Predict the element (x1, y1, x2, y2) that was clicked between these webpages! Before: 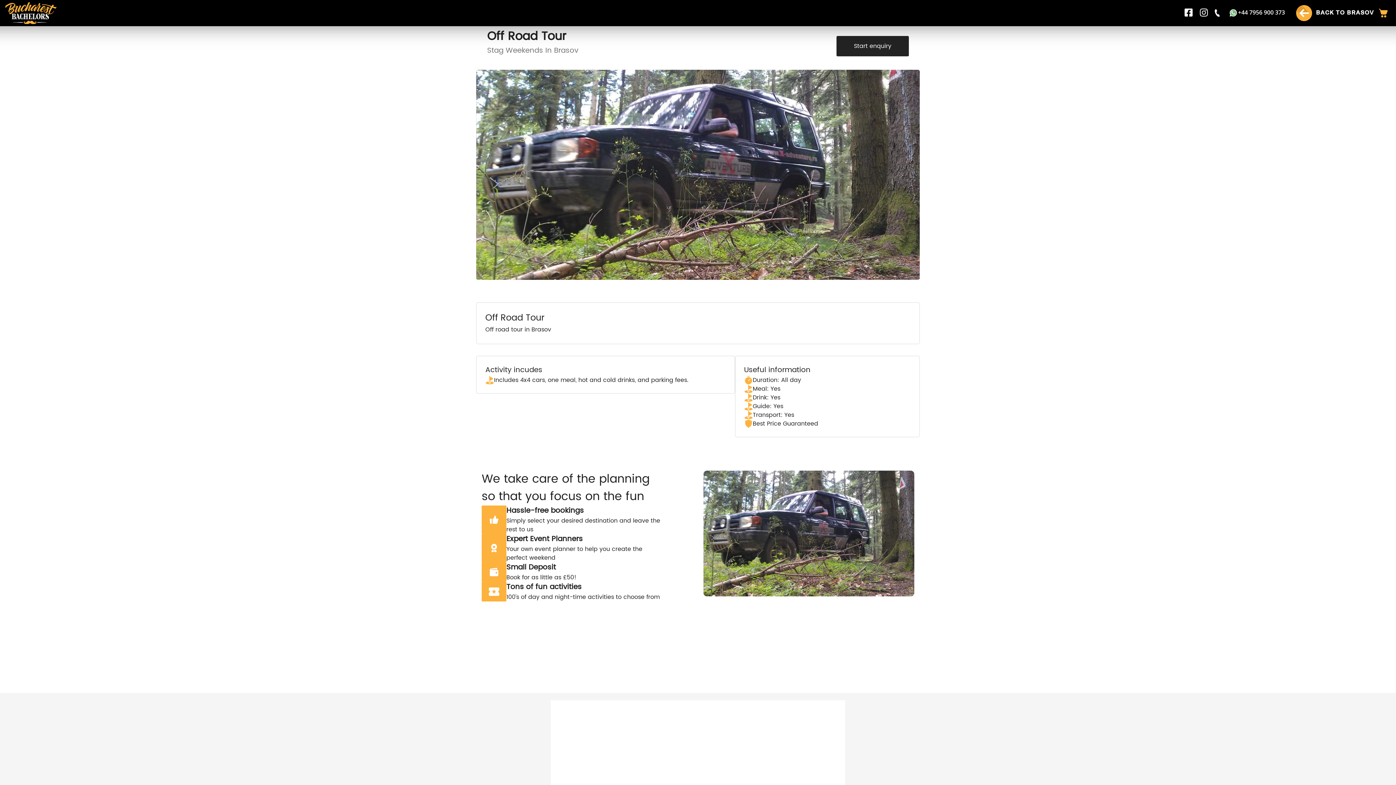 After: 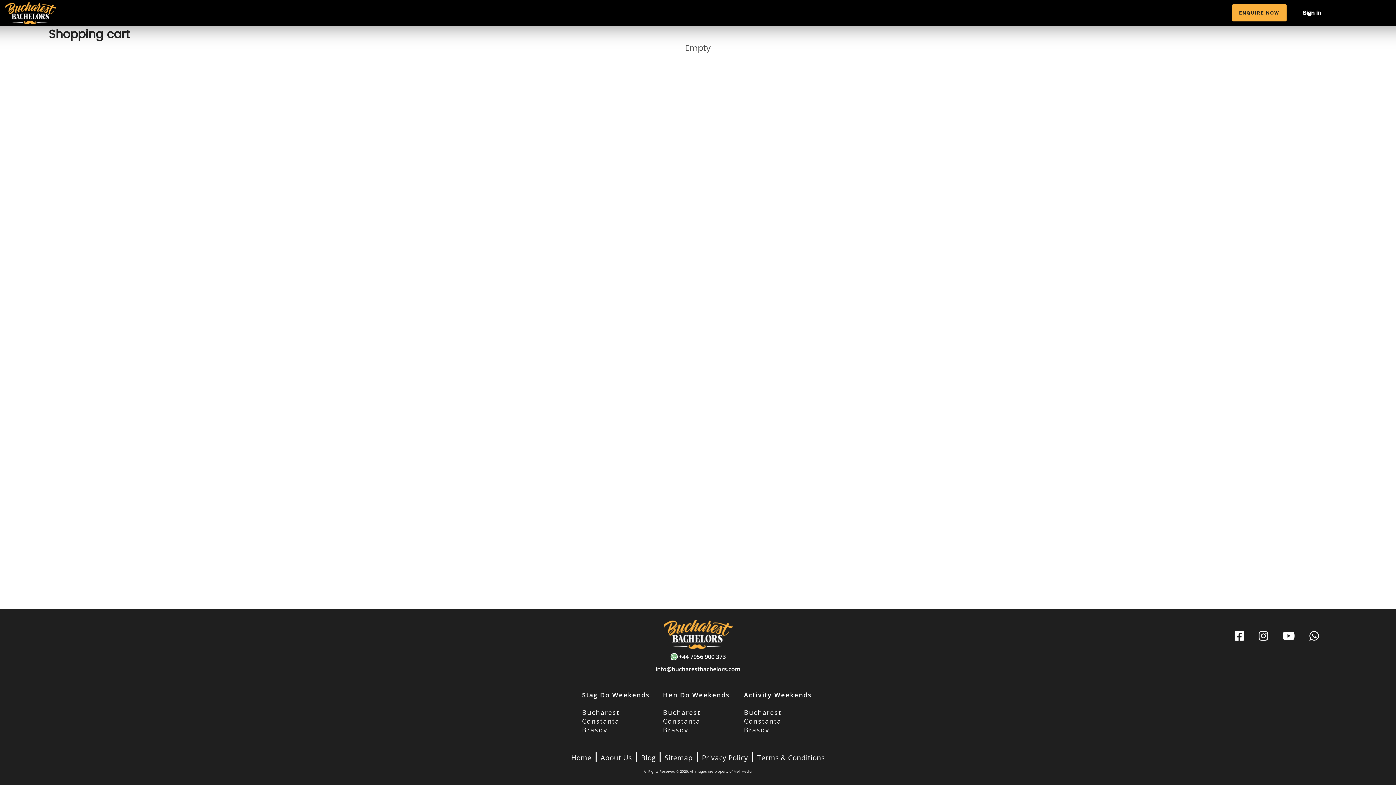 Action: bbox: (1376, 6, 1390, 19)